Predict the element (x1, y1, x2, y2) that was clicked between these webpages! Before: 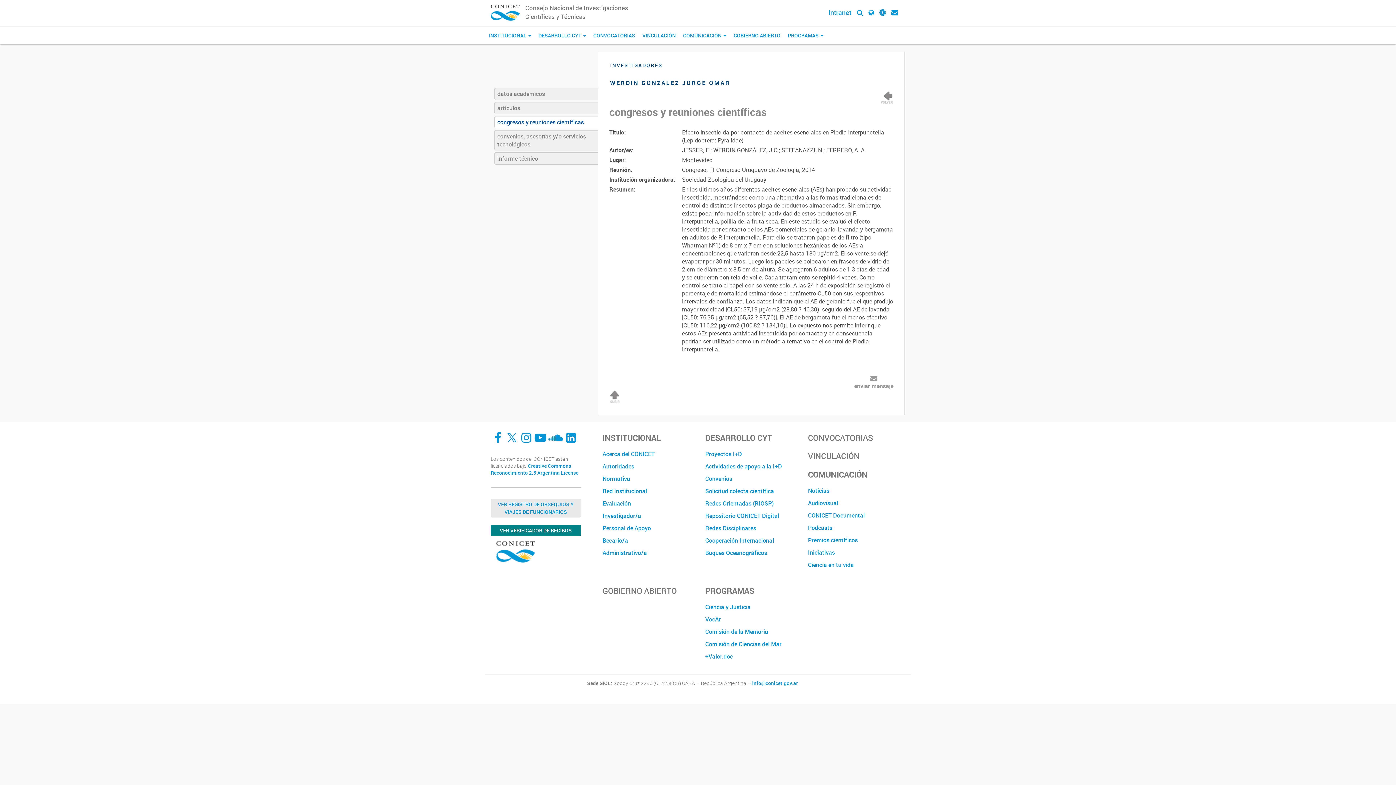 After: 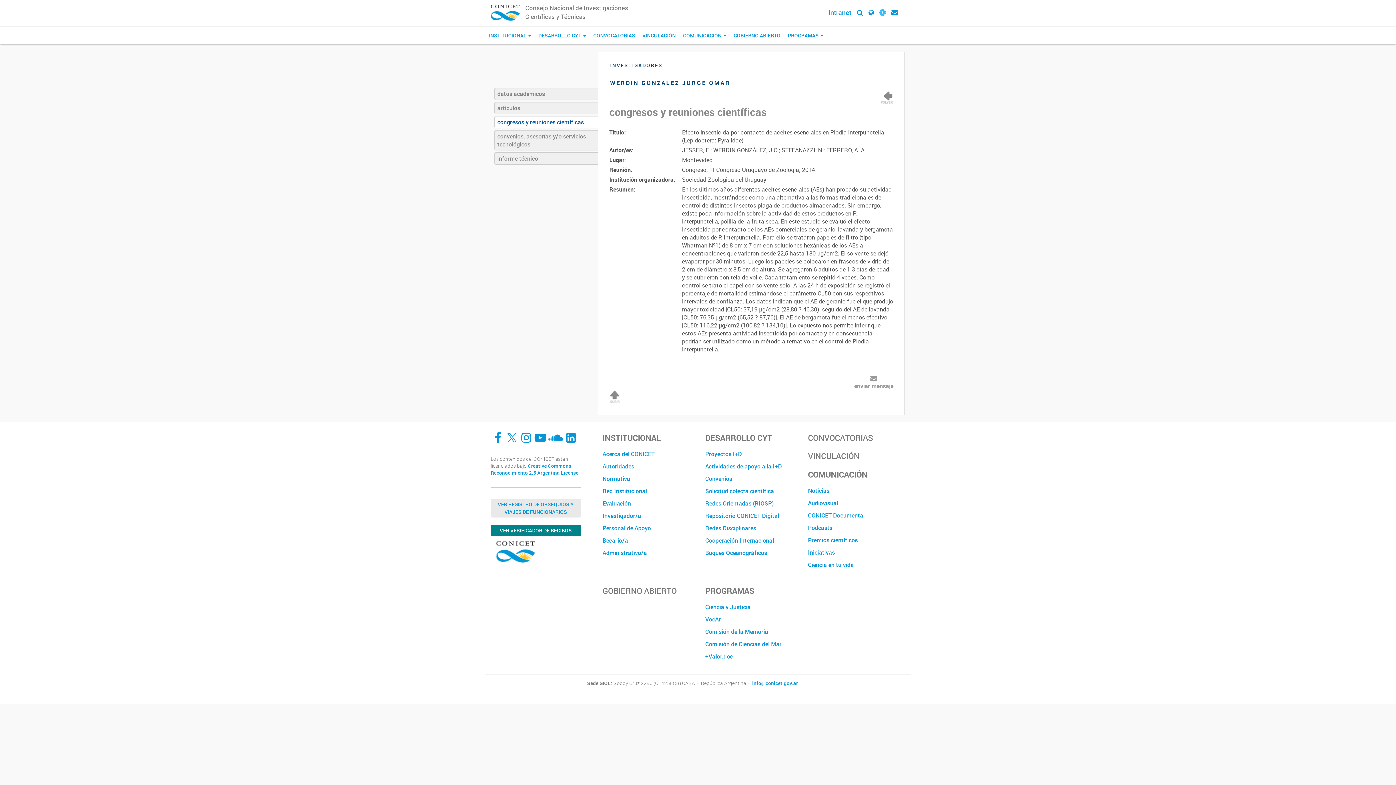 Action: bbox: (879, 8, 886, 16)